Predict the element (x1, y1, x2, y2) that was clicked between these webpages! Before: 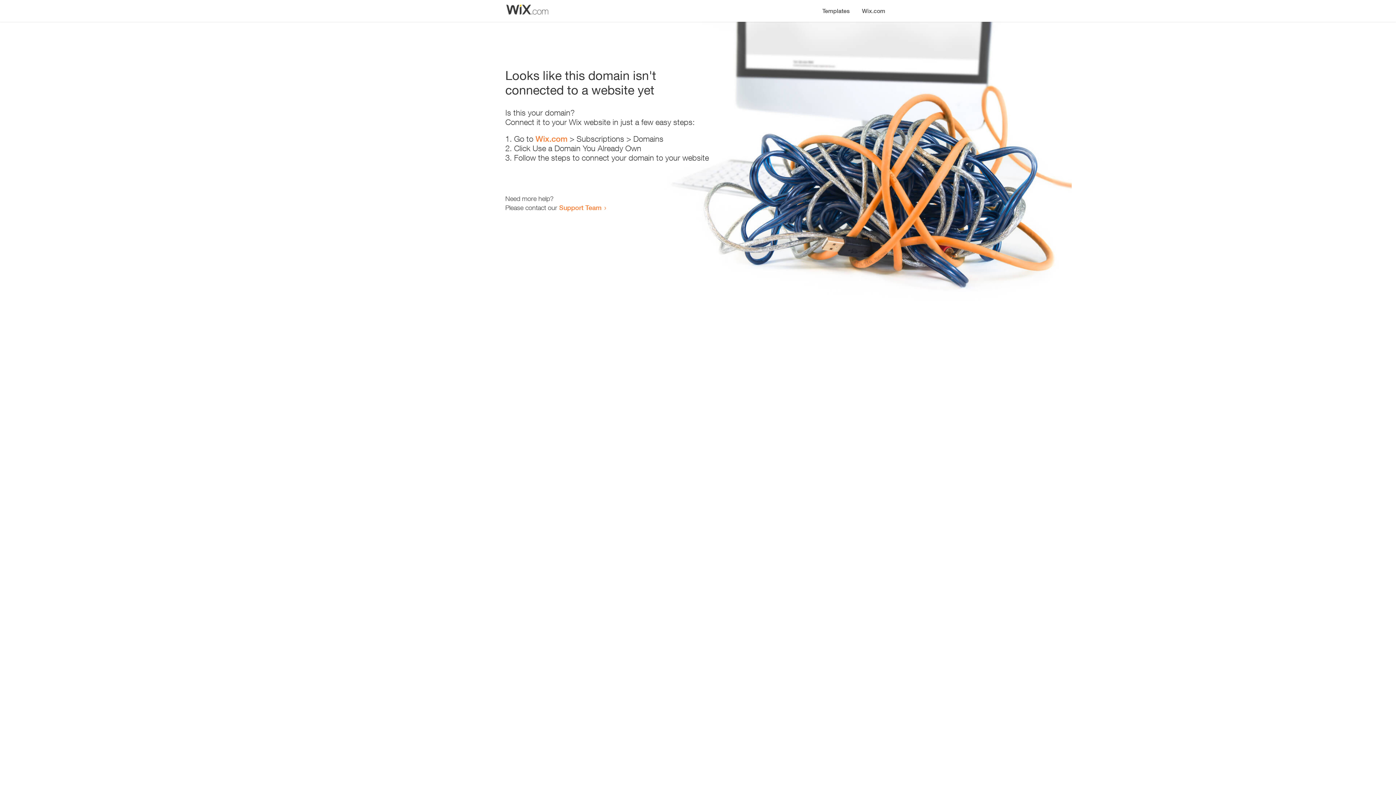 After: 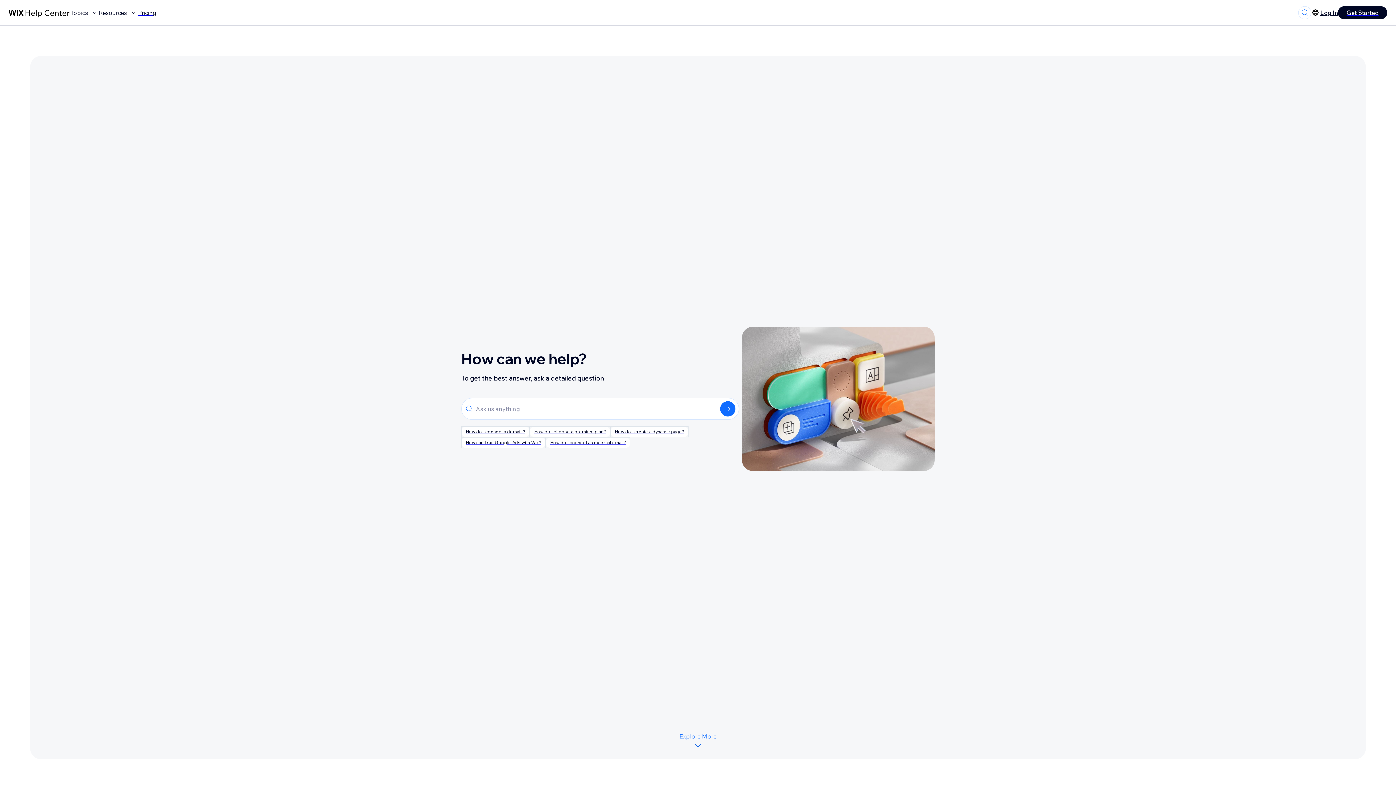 Action: label: Support Team bbox: (559, 203, 601, 211)